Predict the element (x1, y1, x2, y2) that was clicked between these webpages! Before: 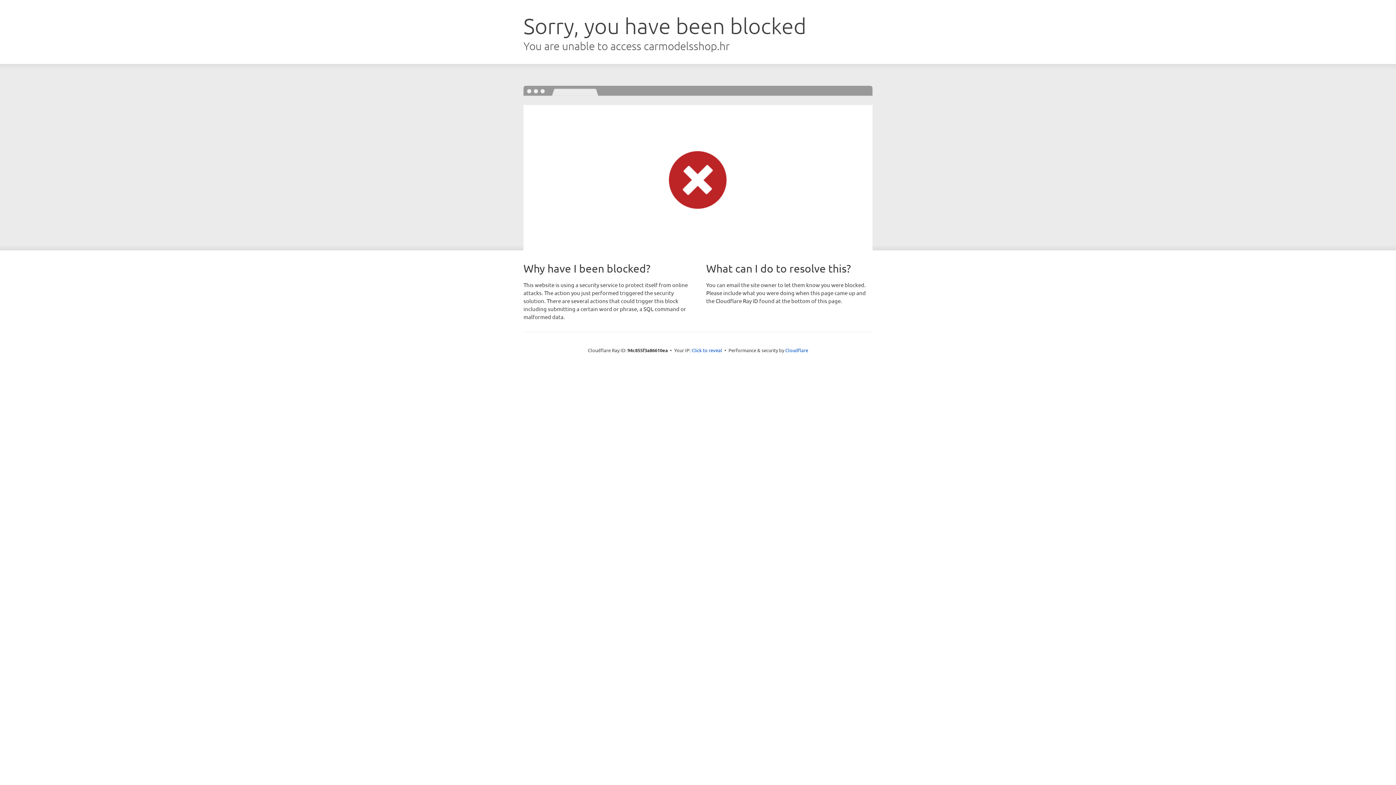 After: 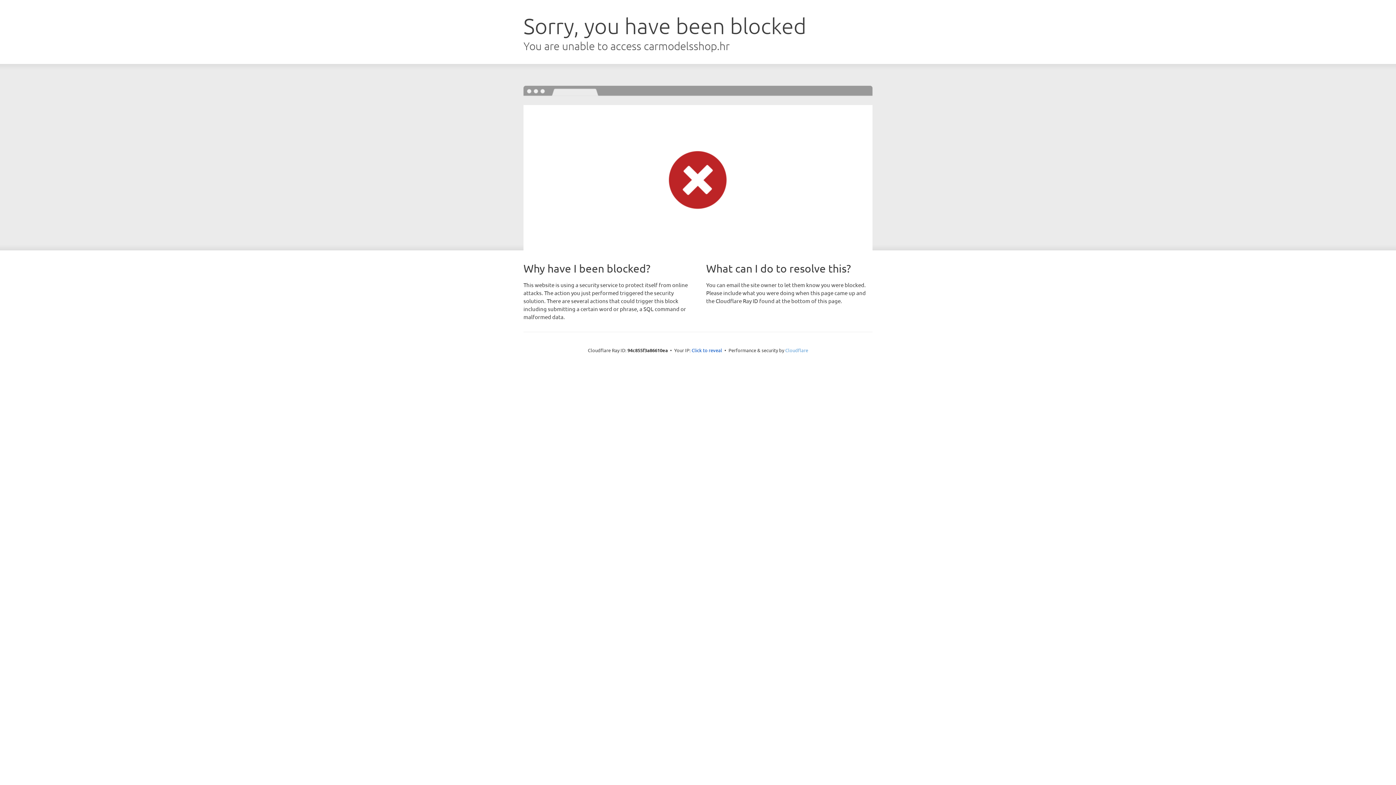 Action: label: Cloudflare bbox: (785, 347, 808, 353)